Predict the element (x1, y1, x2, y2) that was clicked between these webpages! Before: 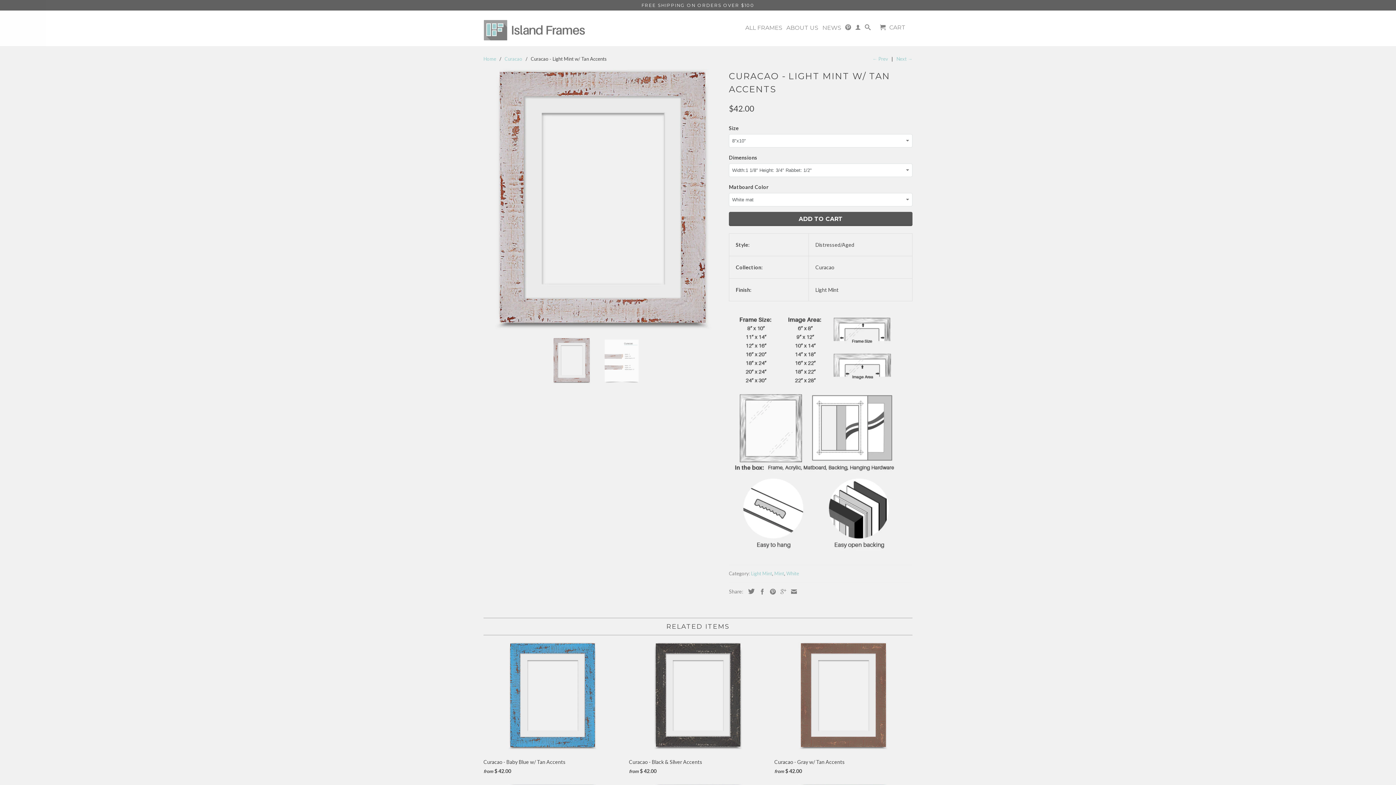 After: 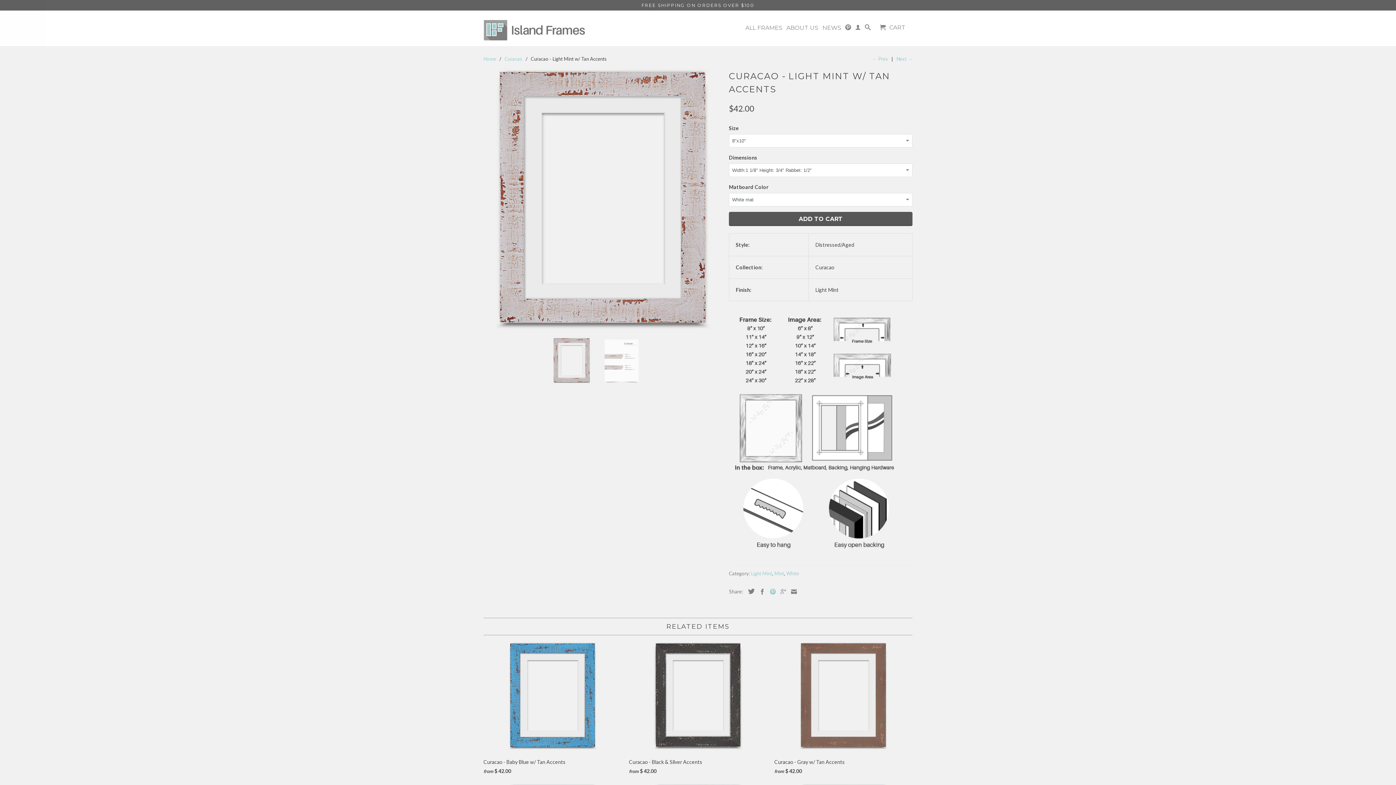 Action: bbox: (766, 589, 776, 594)